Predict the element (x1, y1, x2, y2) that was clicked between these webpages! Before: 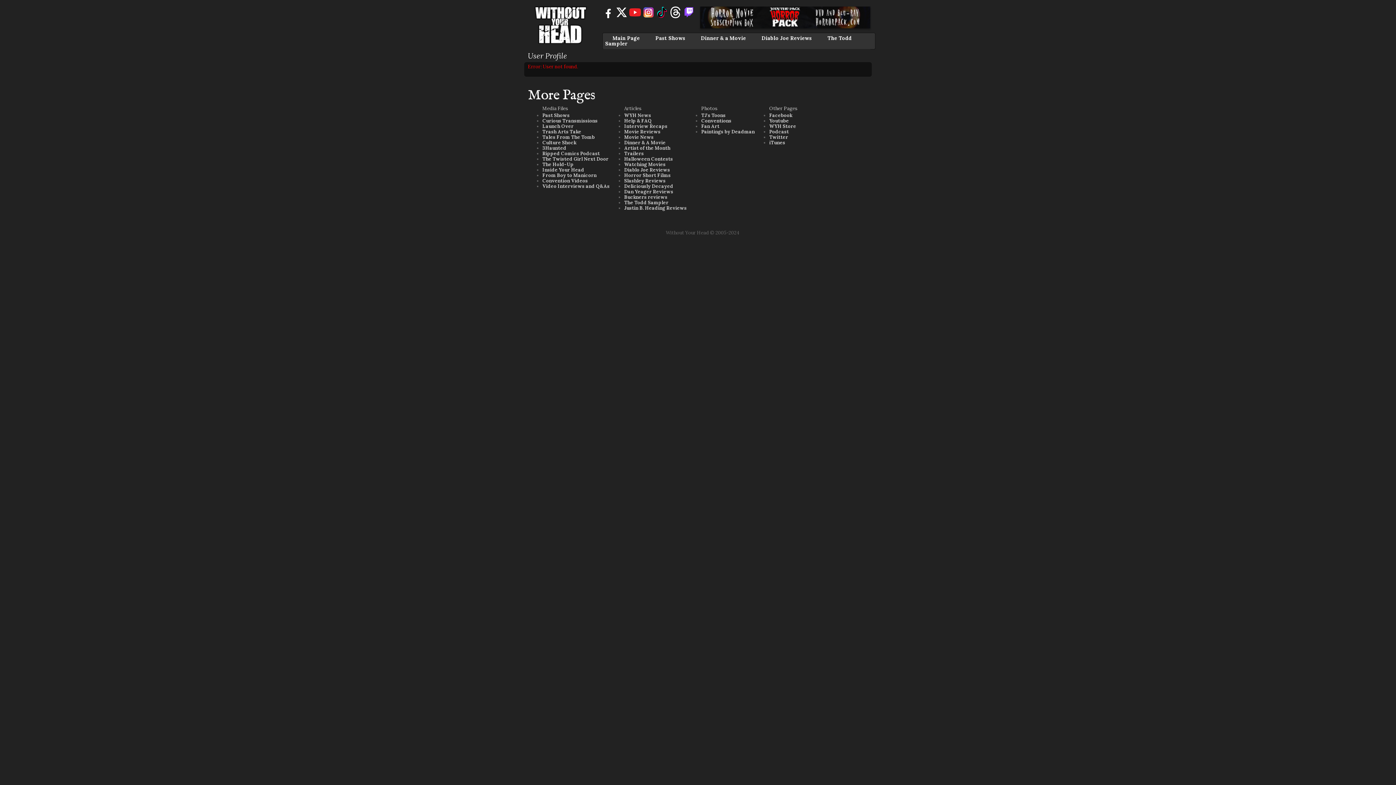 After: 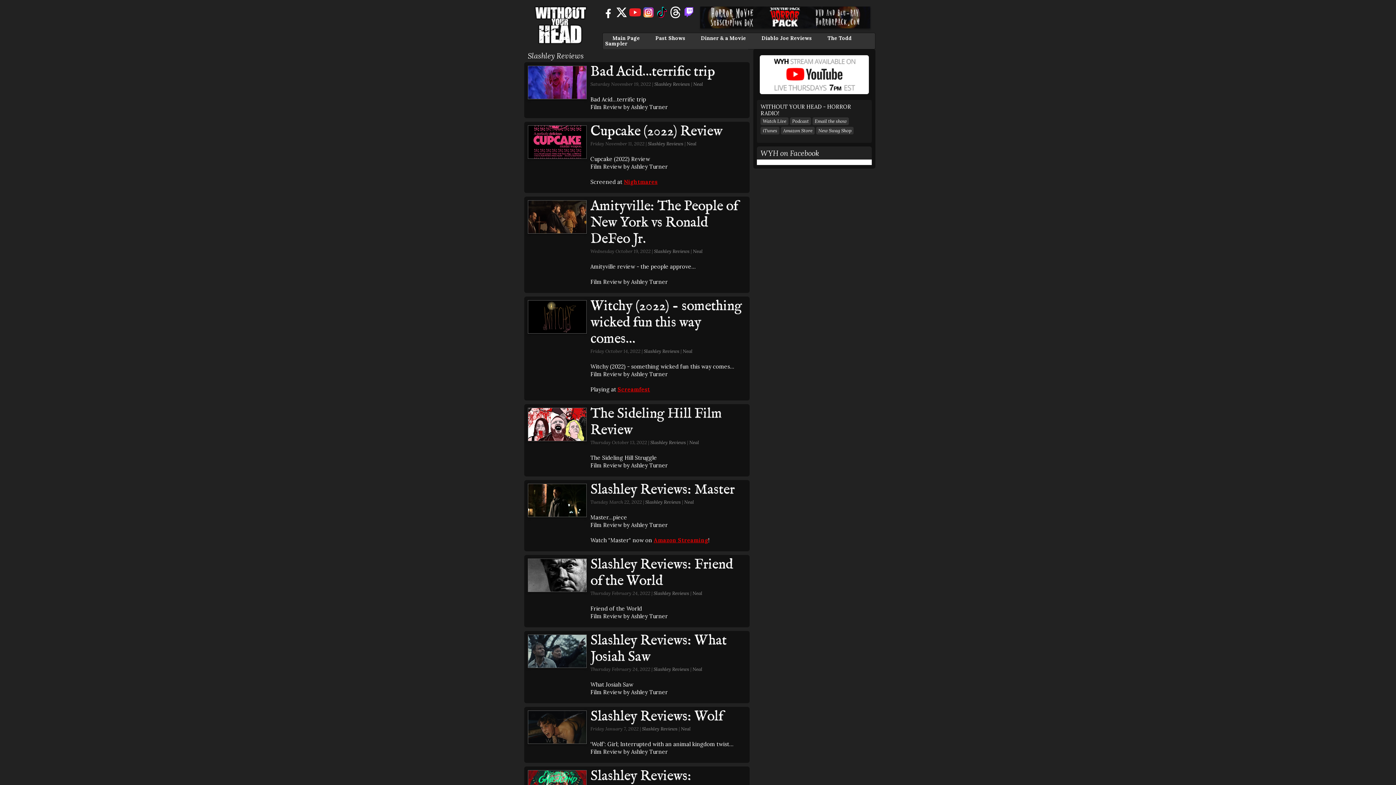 Action: label: Slashley Reviews bbox: (624, 177, 665, 184)